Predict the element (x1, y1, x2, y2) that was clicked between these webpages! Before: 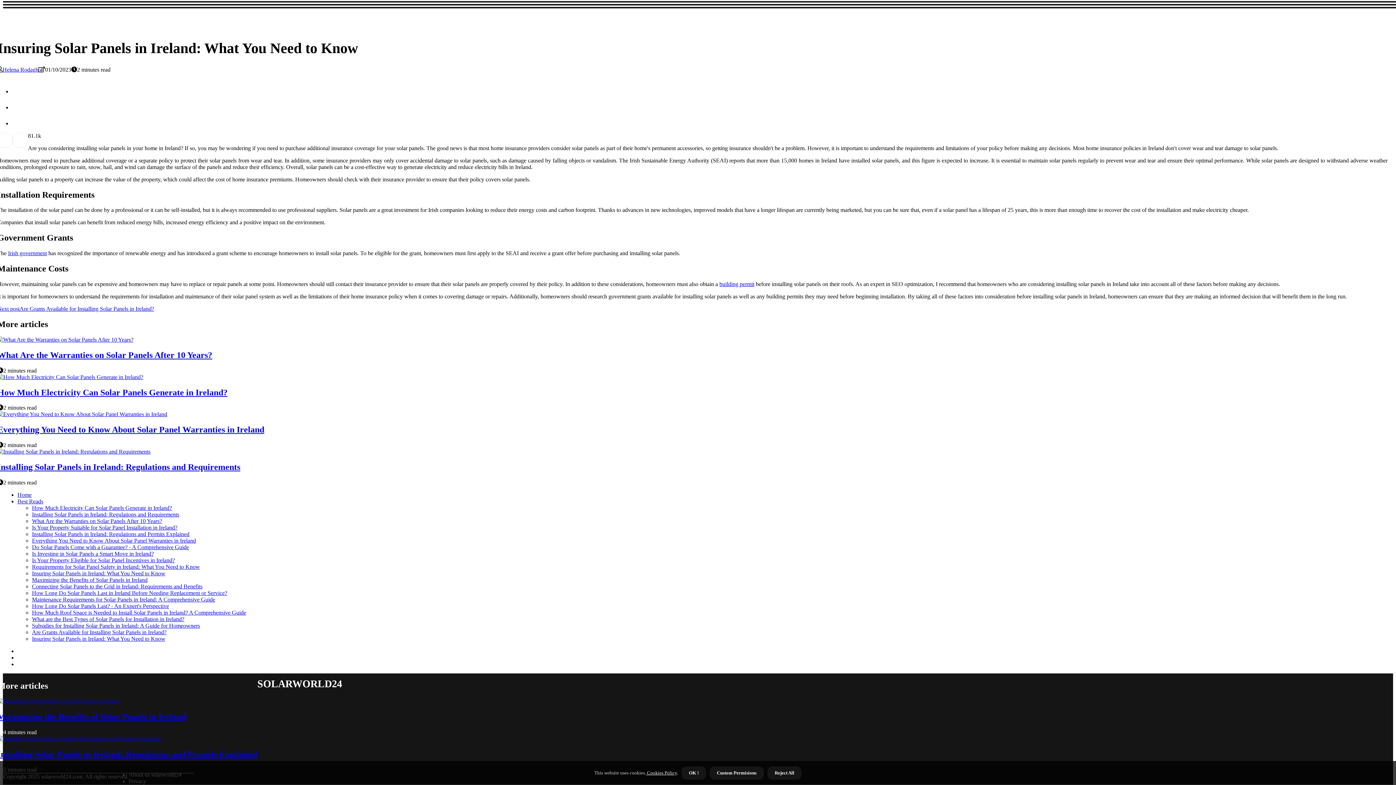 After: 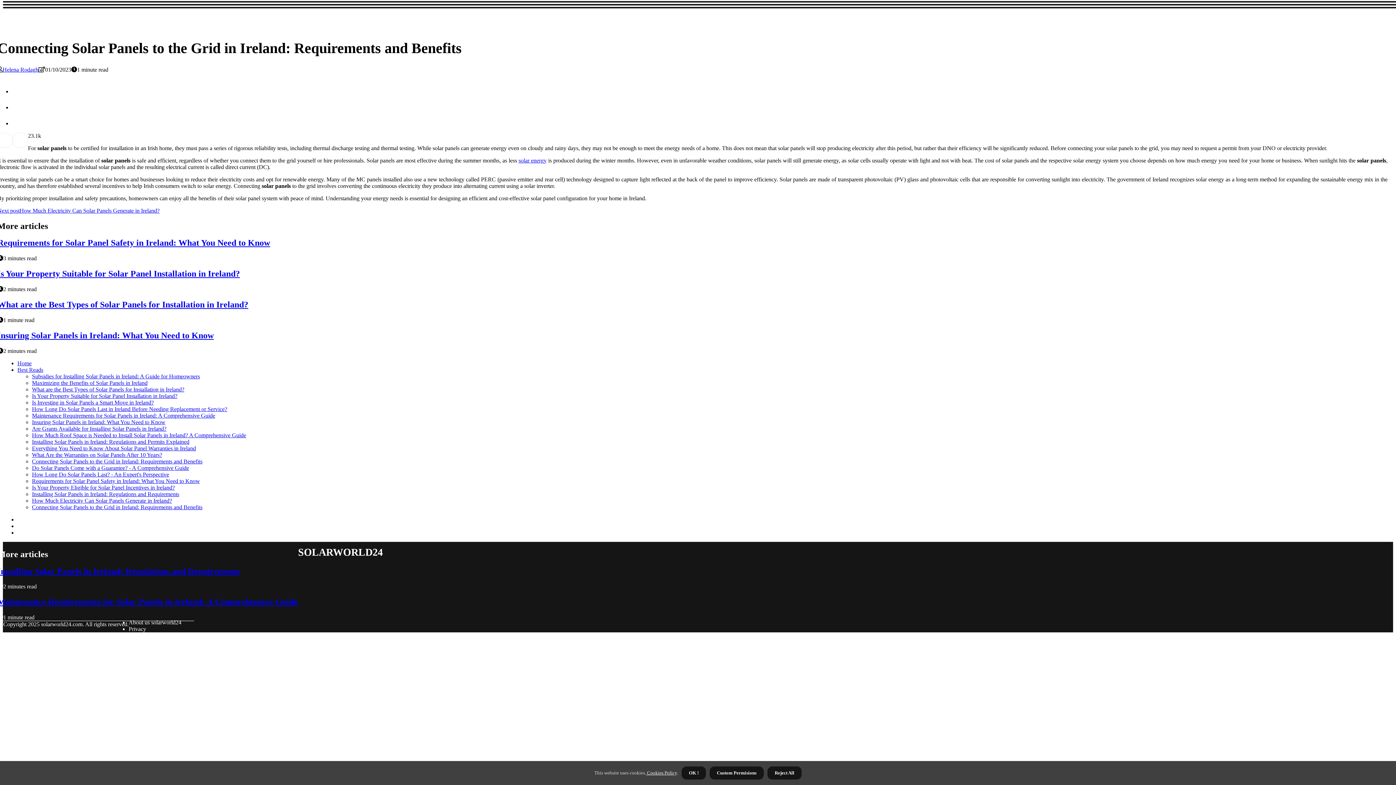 Action: bbox: (32, 583, 202, 589) label: Connecting Solar Panels to the Grid in Ireland: Requirements and Benefits